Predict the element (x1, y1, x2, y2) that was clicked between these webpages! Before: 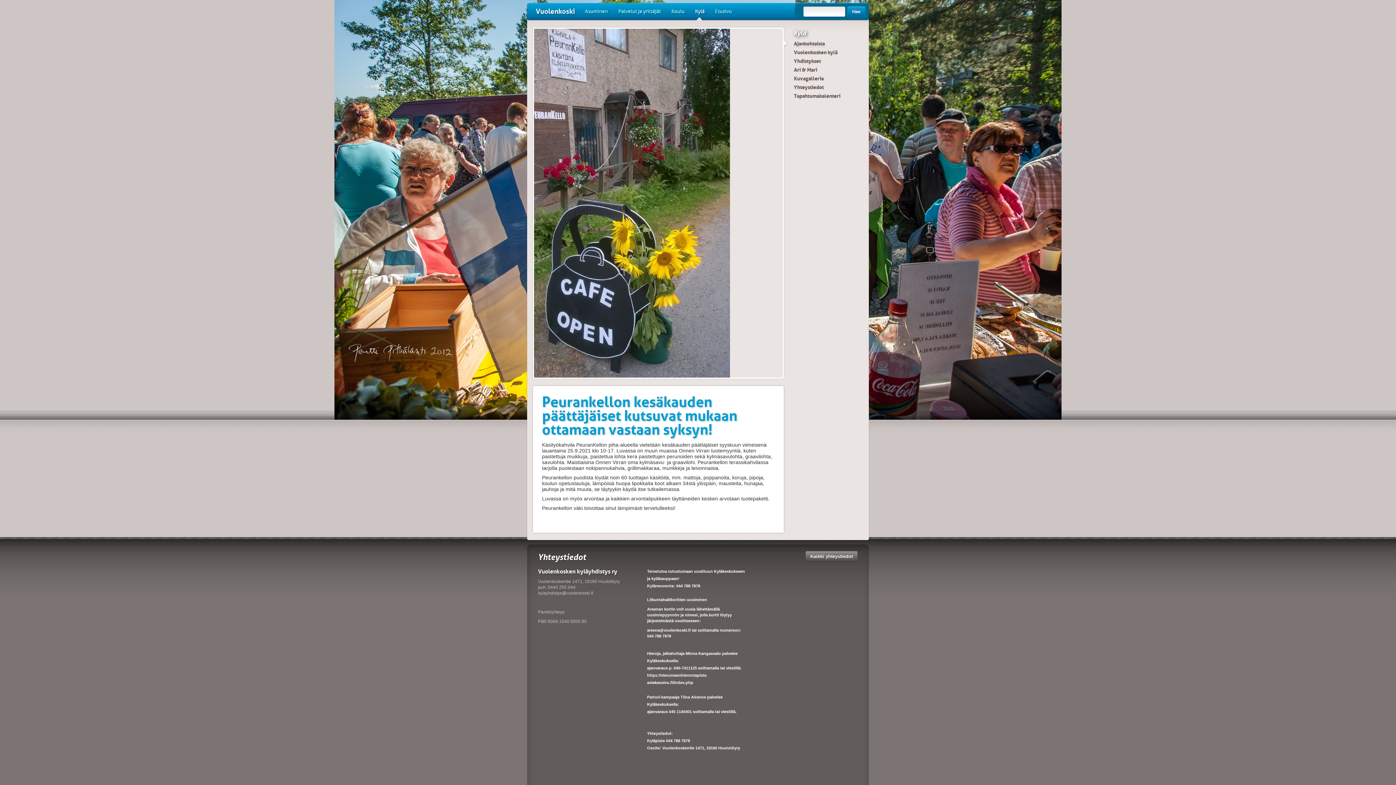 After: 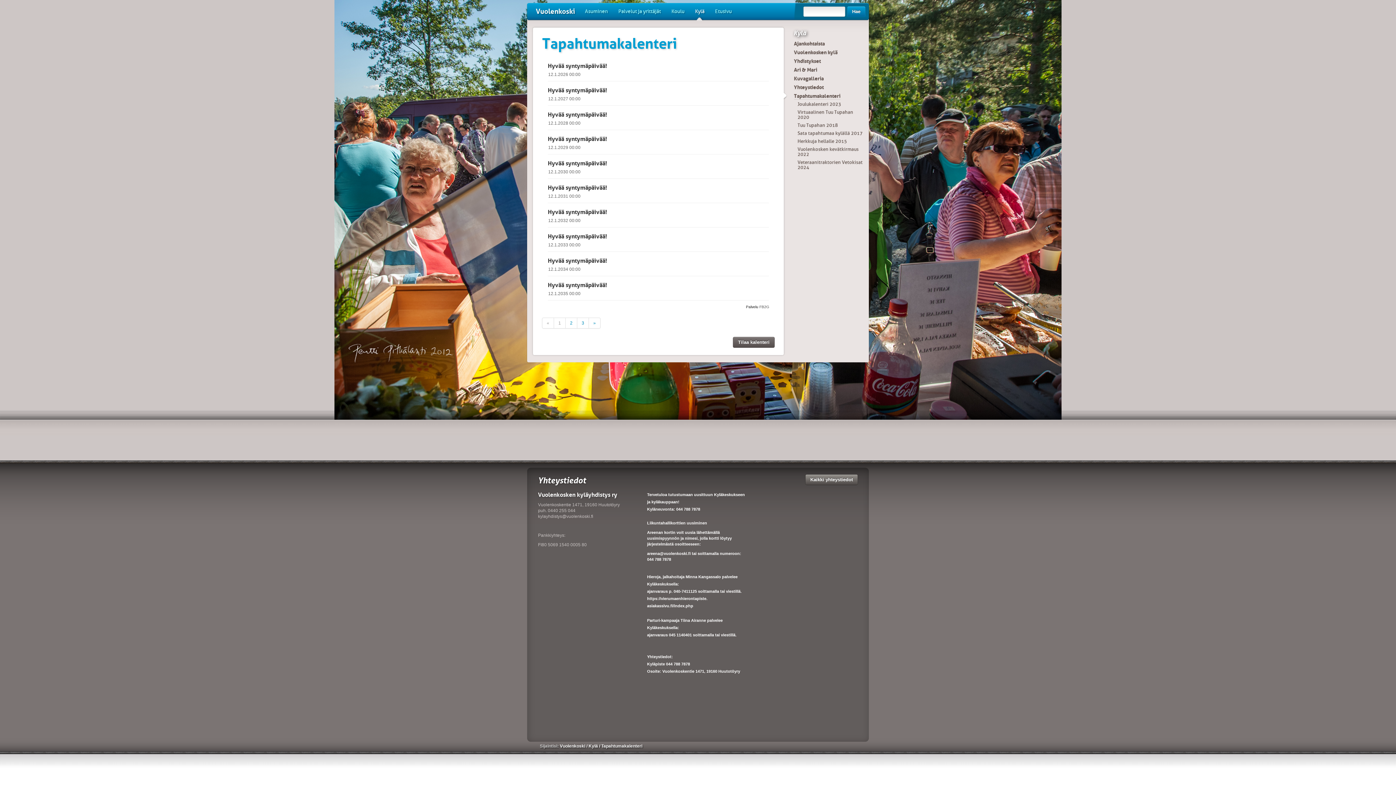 Action: label: Tapahtumakalenteri bbox: (794, 92, 840, 99)